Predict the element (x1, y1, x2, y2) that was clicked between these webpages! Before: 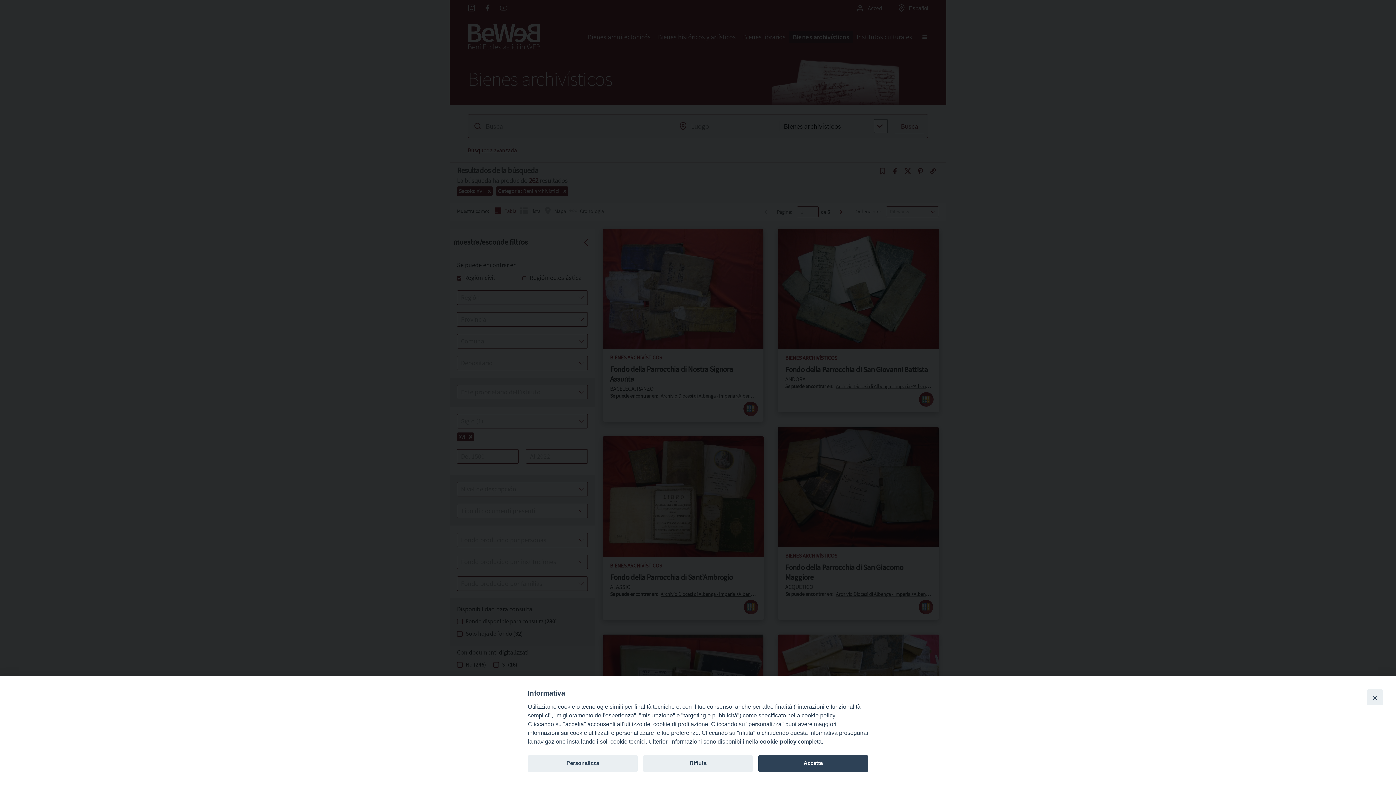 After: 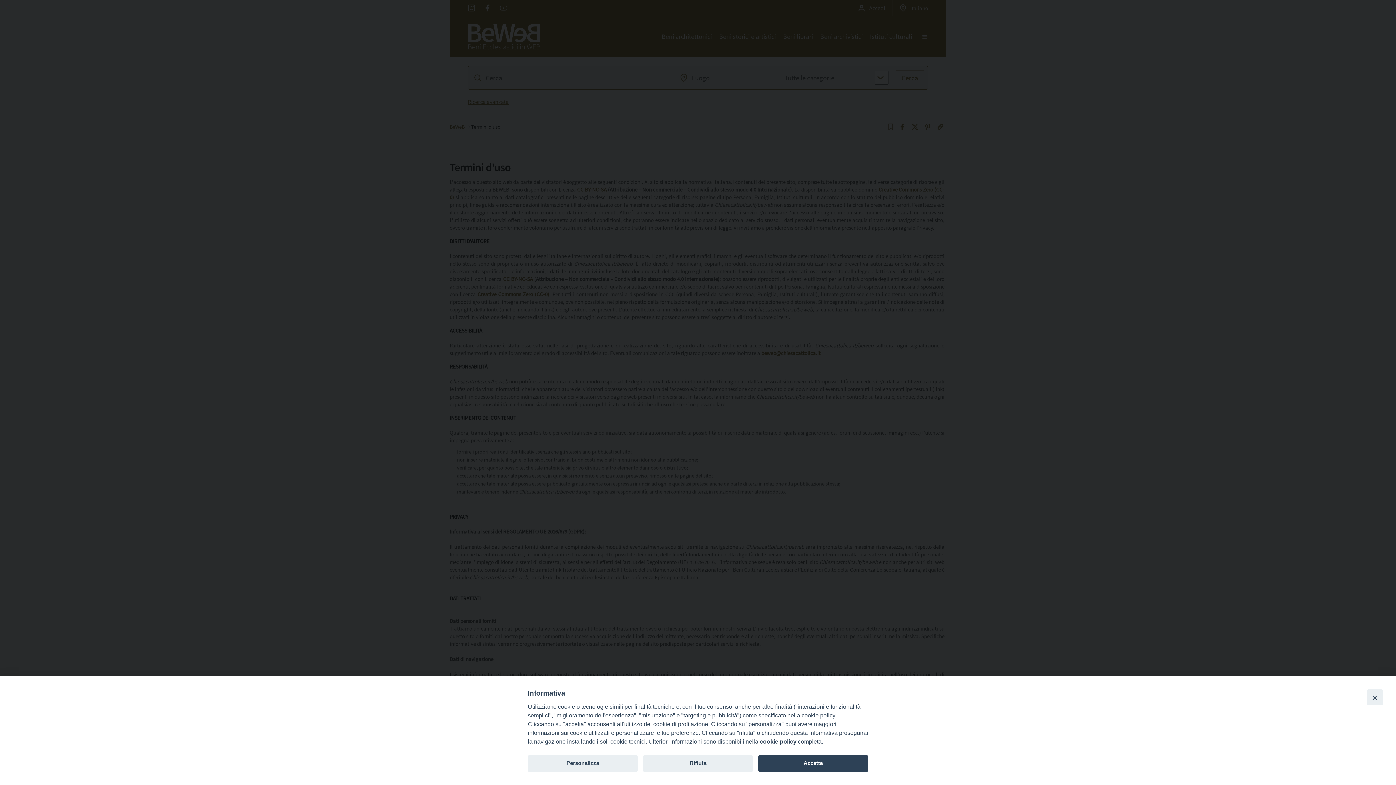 Action: bbox: (760, 738, 796, 745) label: cookie policy